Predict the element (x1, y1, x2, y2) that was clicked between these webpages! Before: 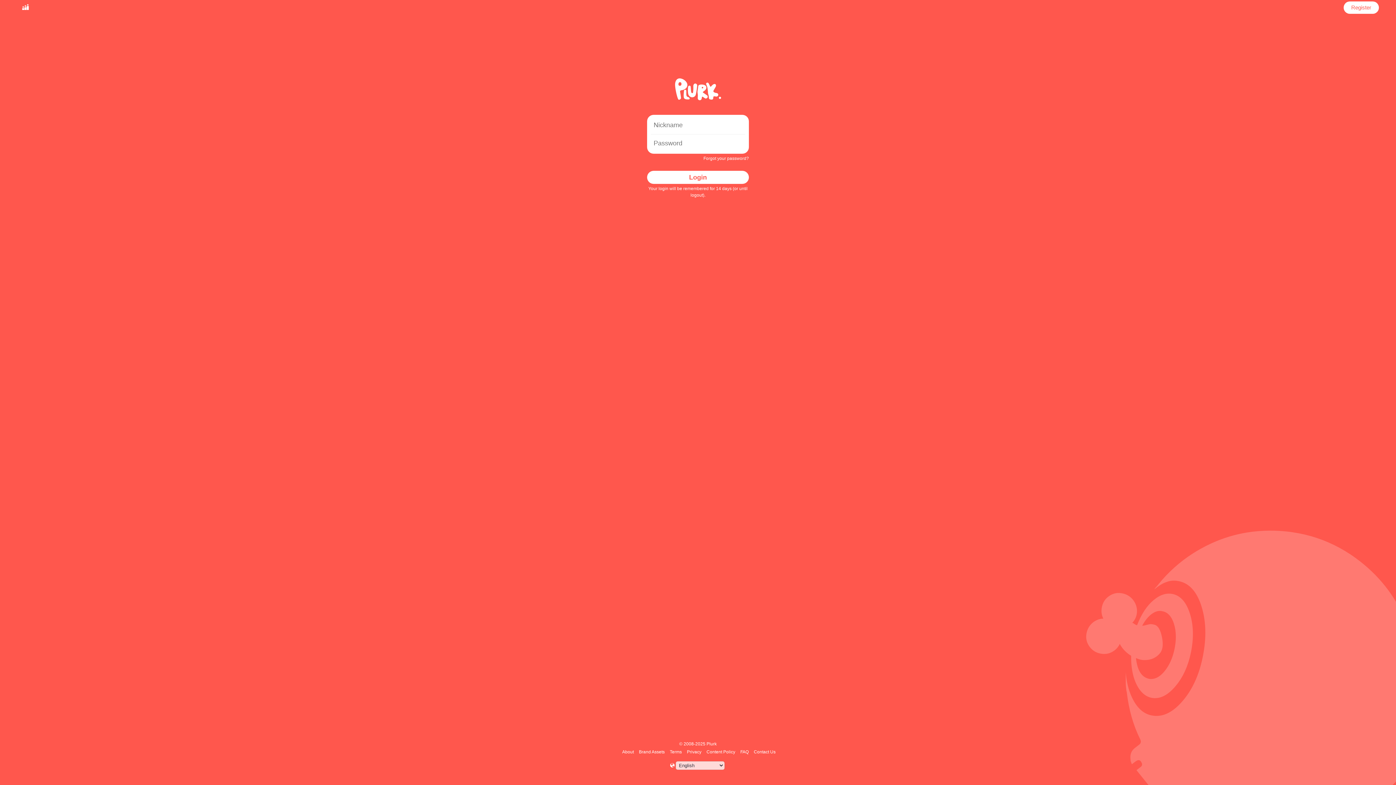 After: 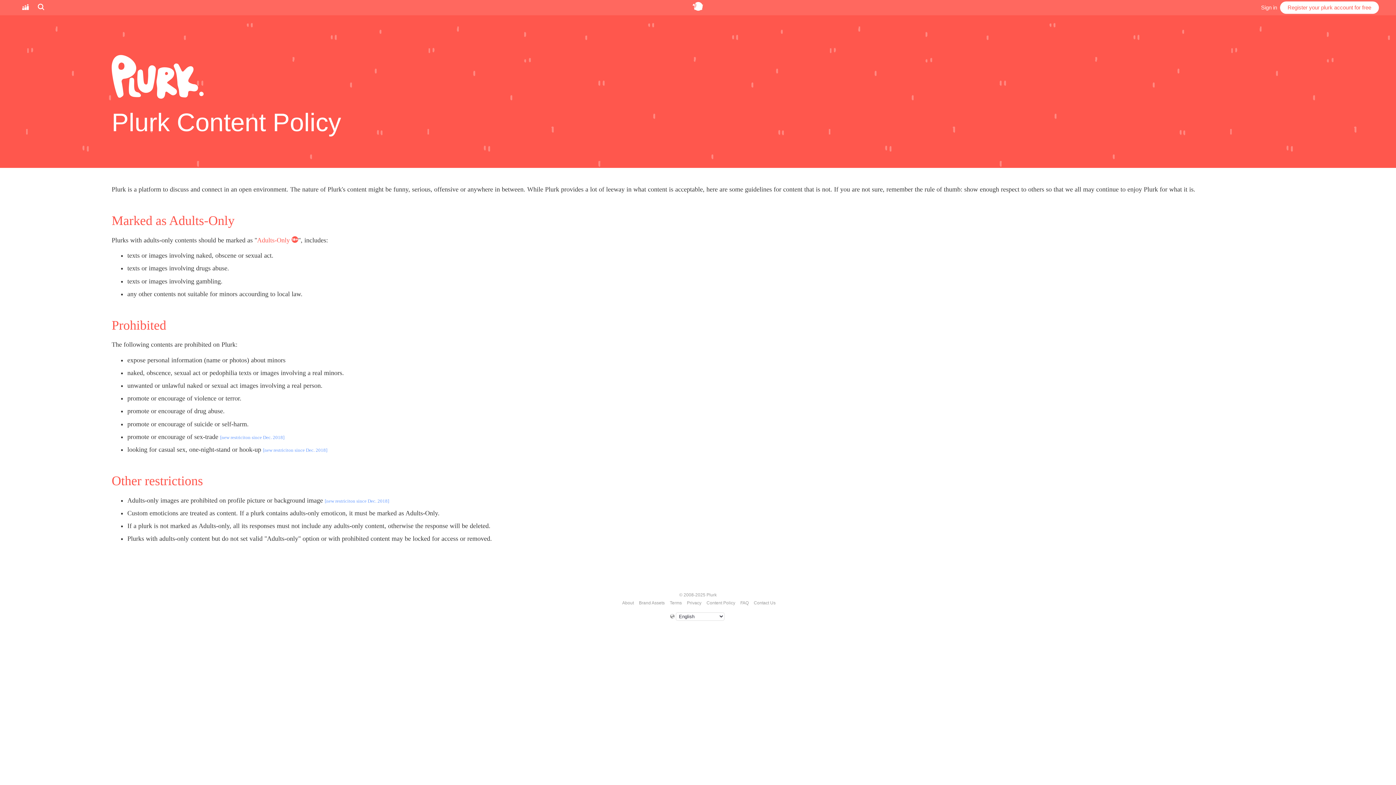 Action: label: Content Policy bbox: (705, 749, 736, 754)